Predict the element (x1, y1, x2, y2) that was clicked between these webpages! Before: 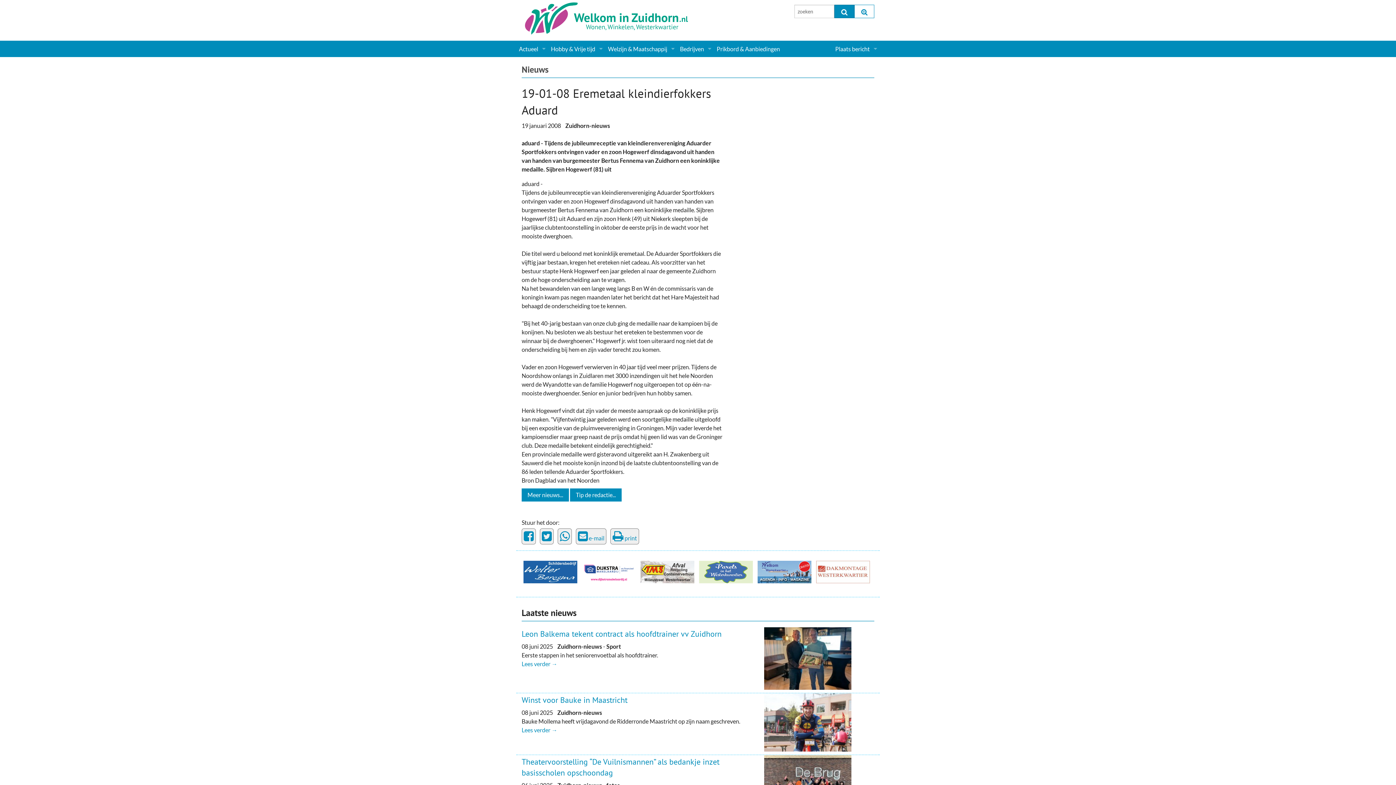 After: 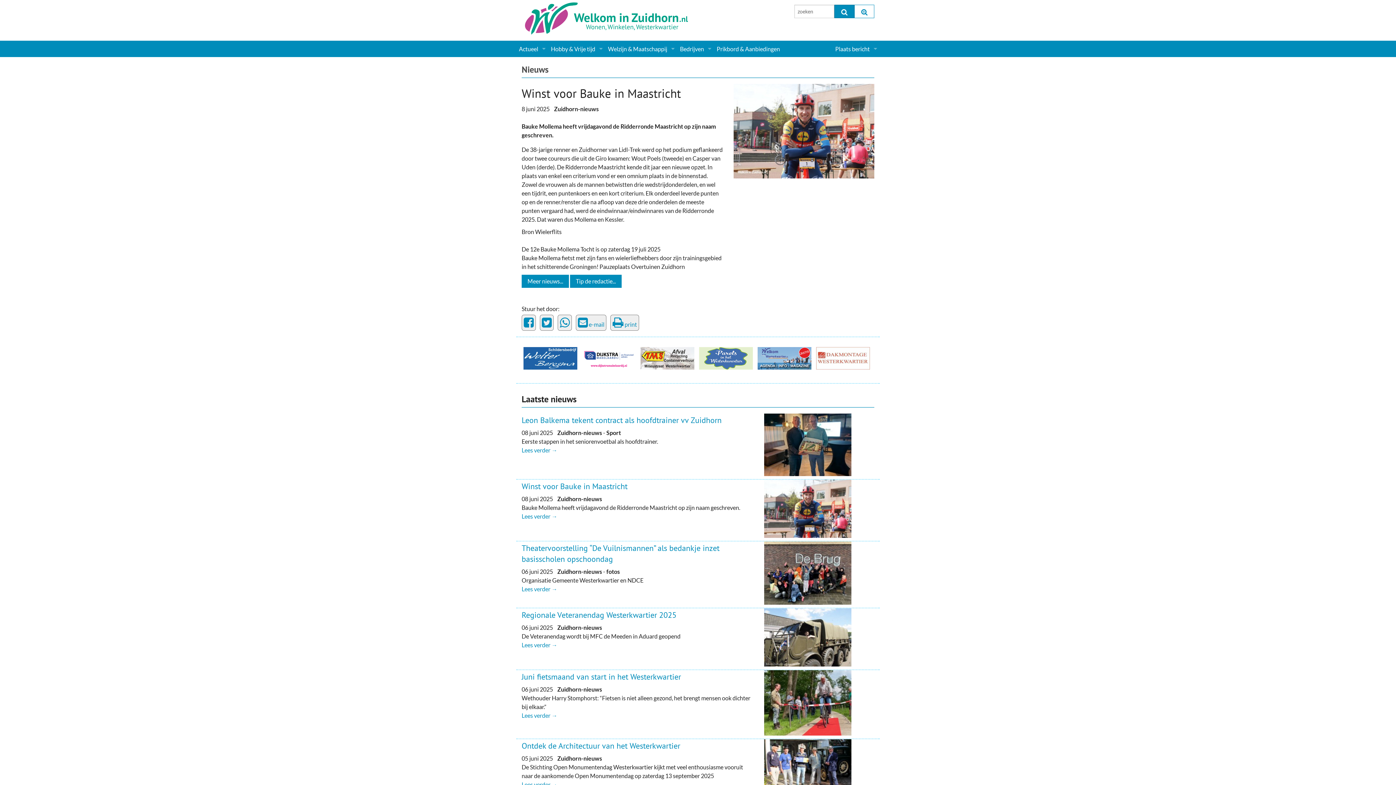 Action: bbox: (521, 726, 557, 733) label: Lees verder →